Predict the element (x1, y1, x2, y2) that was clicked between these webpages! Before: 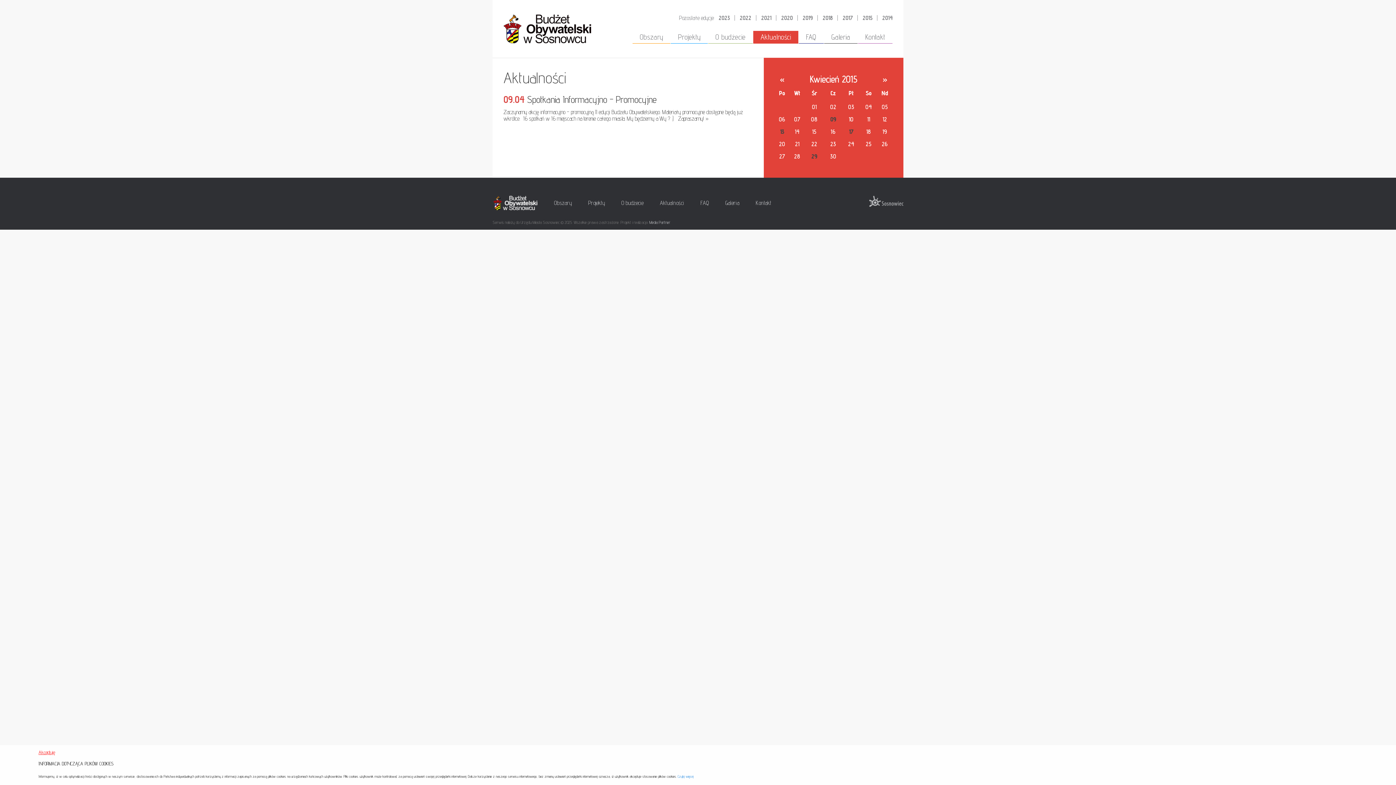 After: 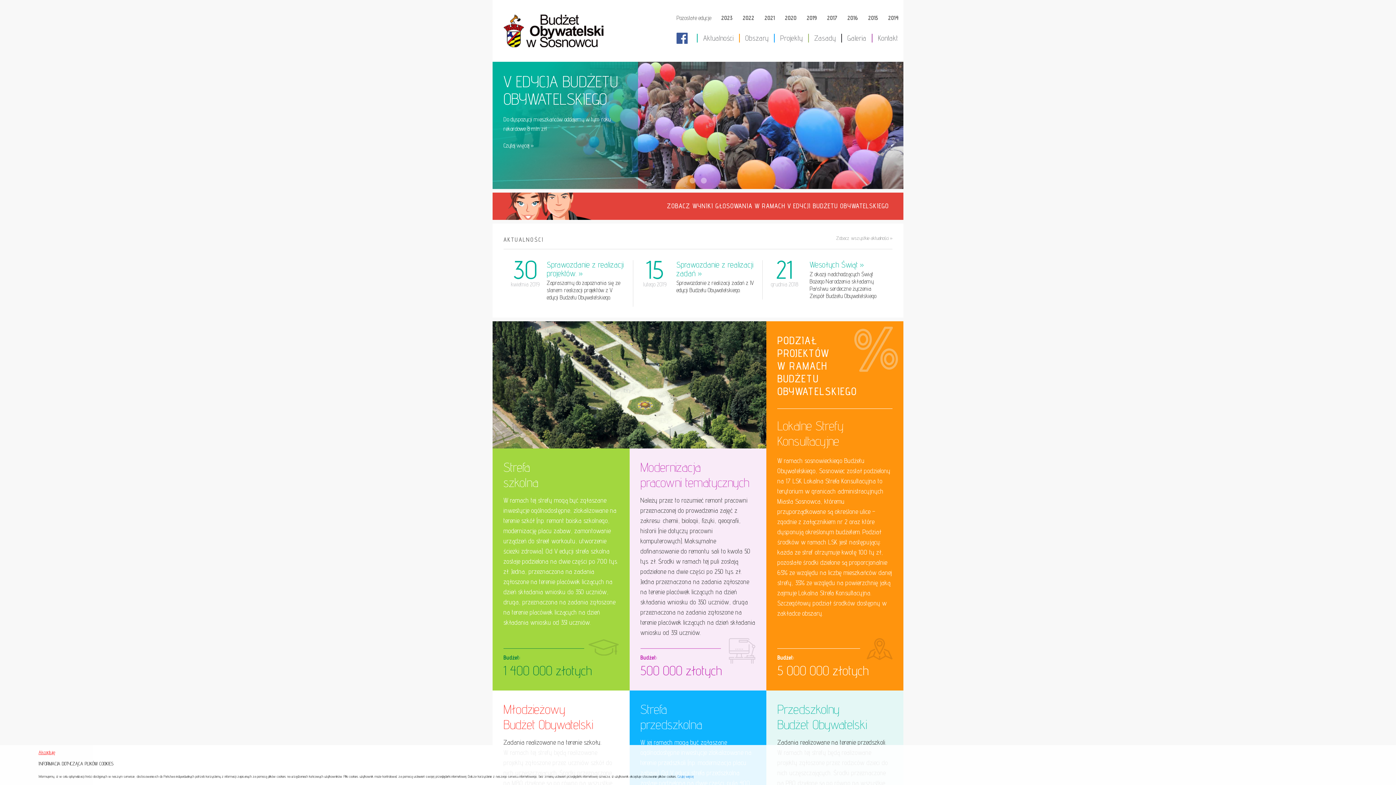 Action: bbox: (822, 14, 833, 21) label: 2018